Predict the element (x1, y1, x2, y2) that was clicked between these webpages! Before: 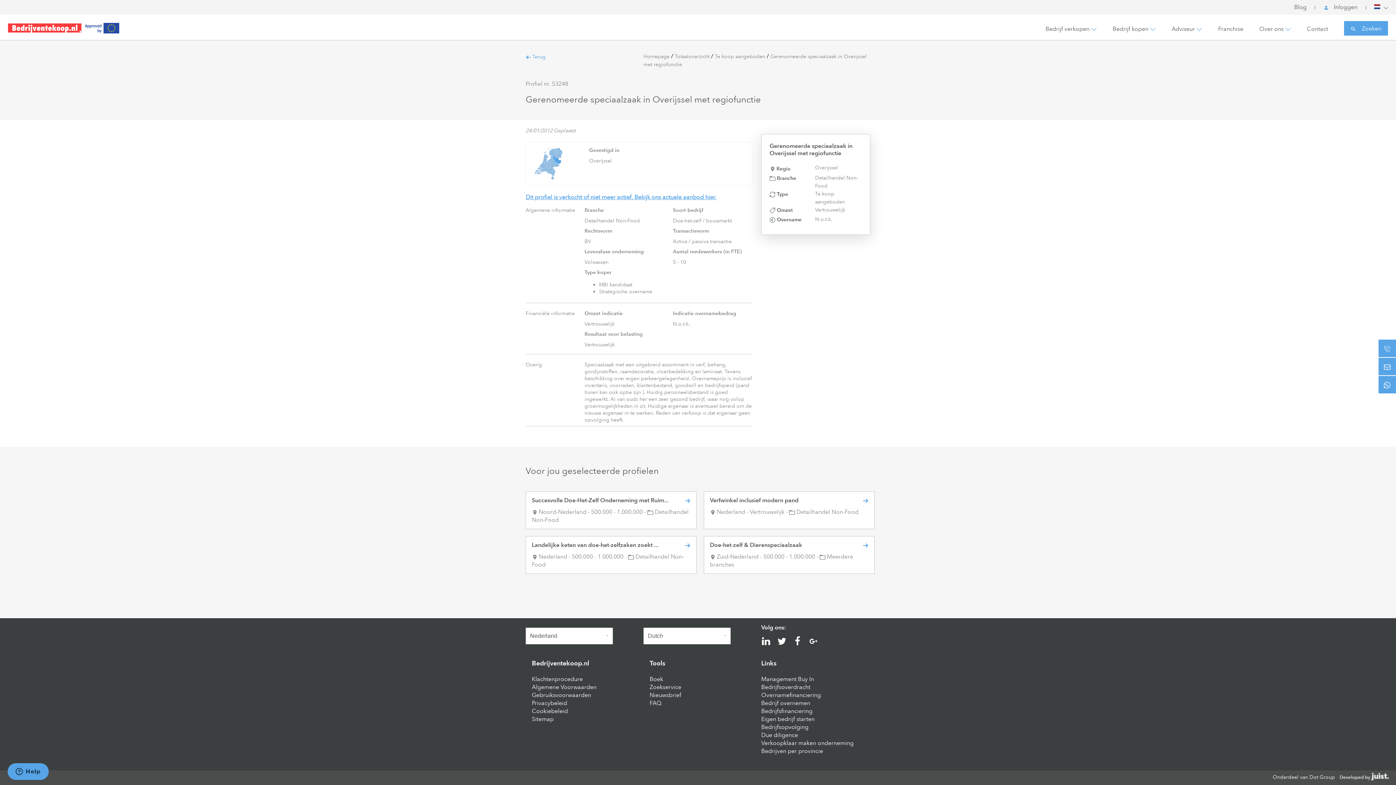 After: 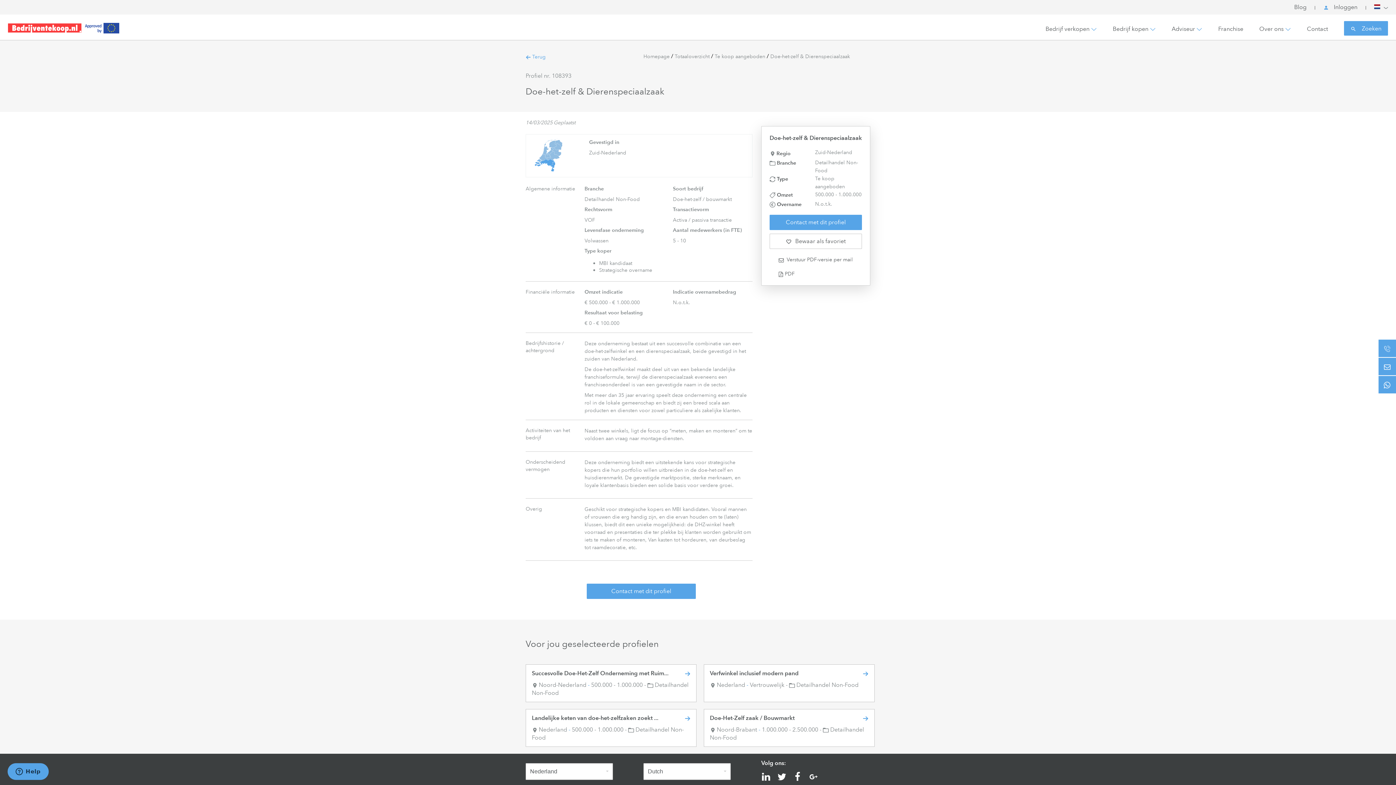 Action: bbox: (716, 553, 758, 561) label: Zuid-Nederland